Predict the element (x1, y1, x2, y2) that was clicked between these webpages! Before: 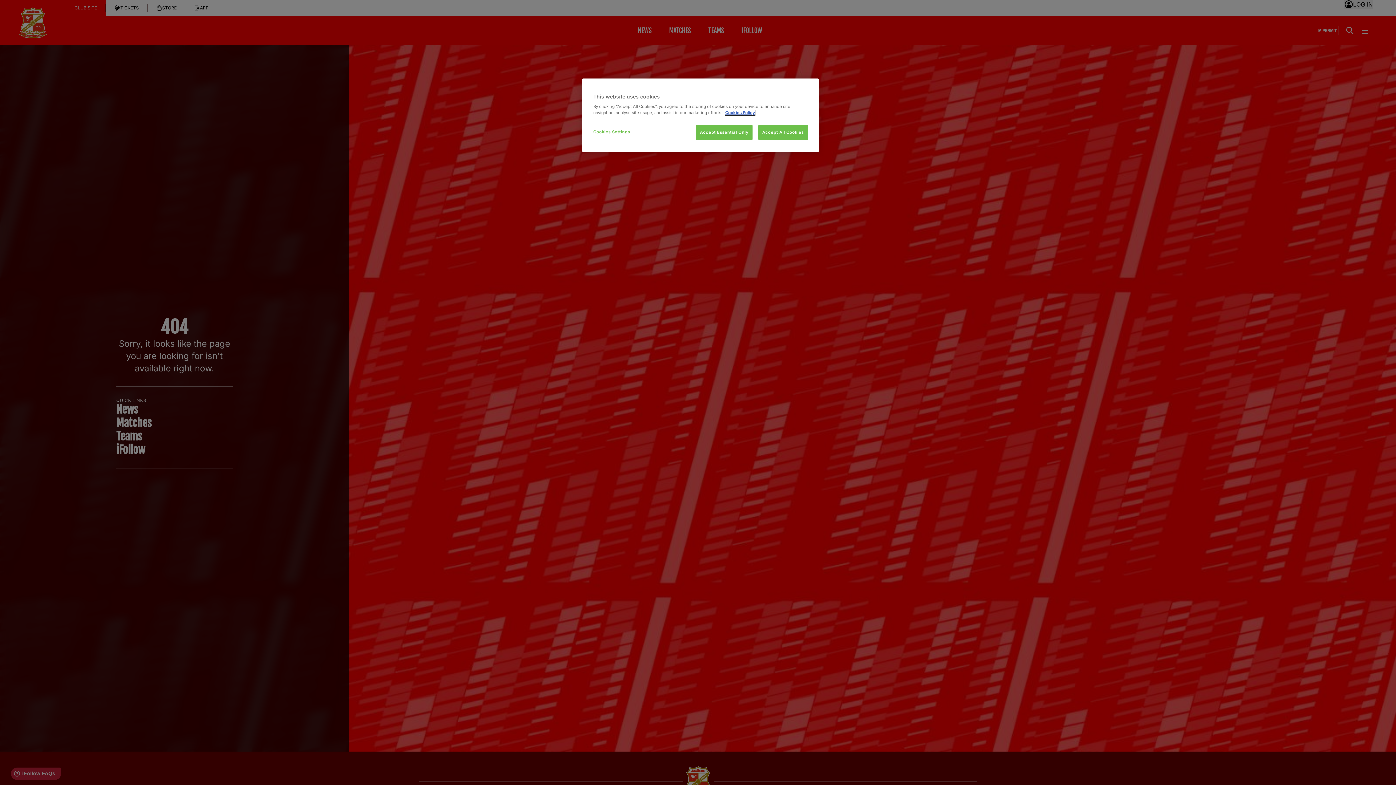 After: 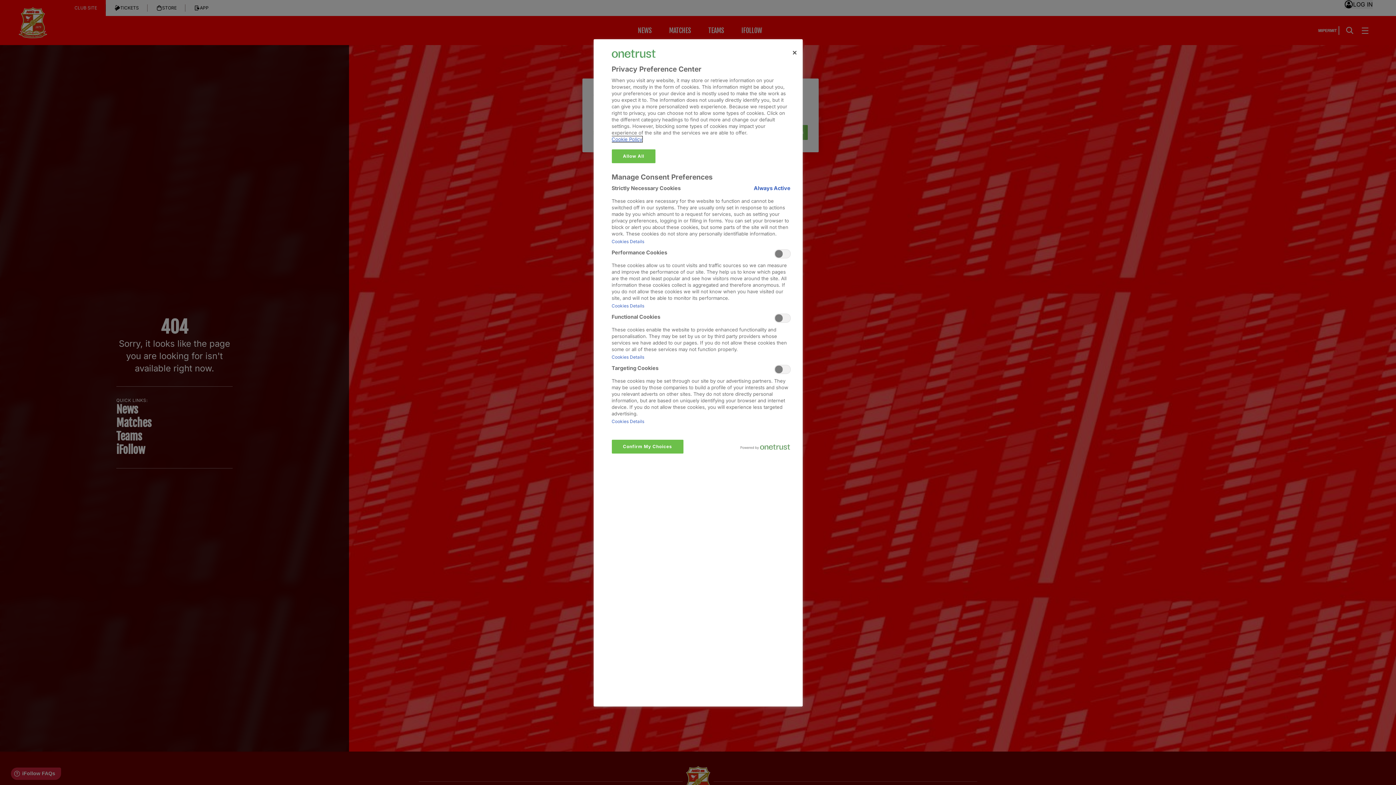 Action: label: Cookies Settings bbox: (593, 125, 642, 139)